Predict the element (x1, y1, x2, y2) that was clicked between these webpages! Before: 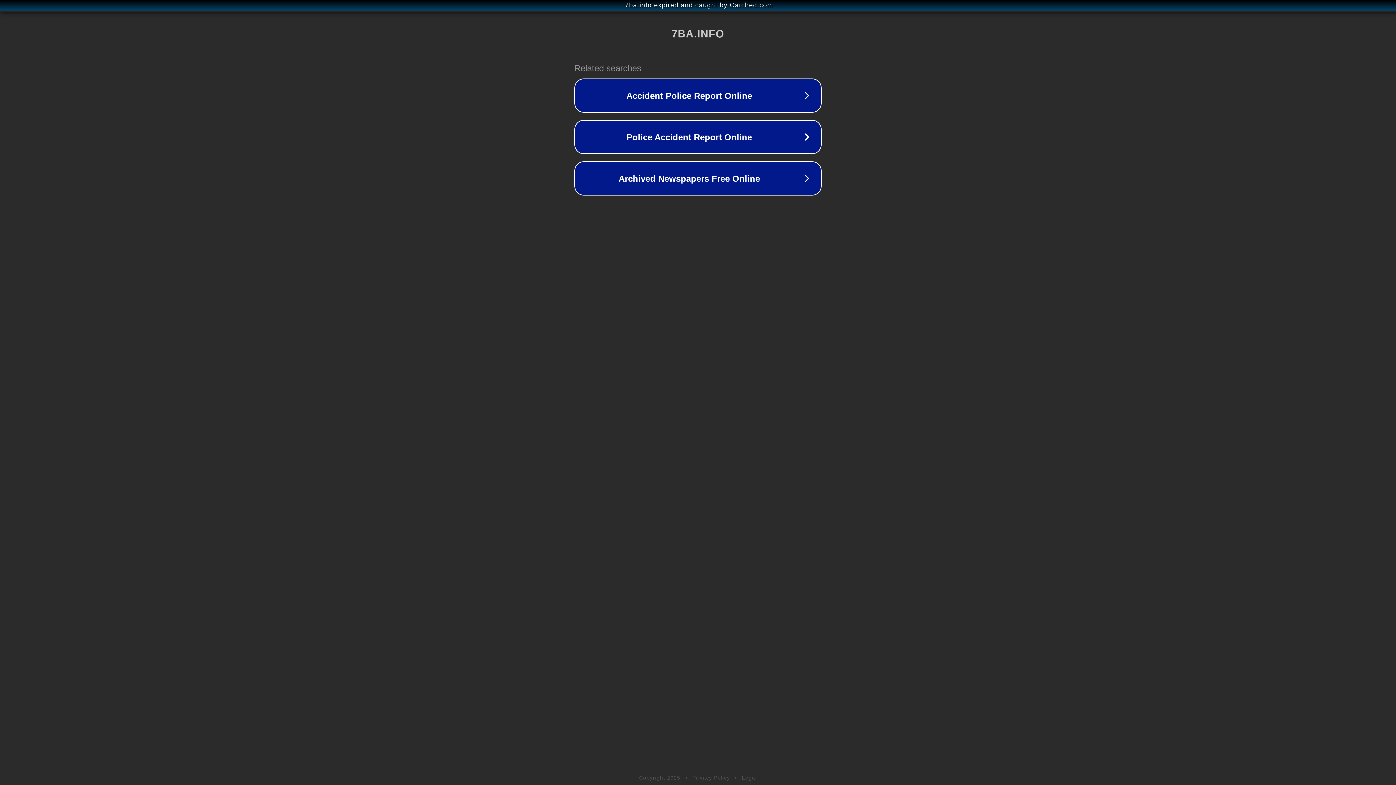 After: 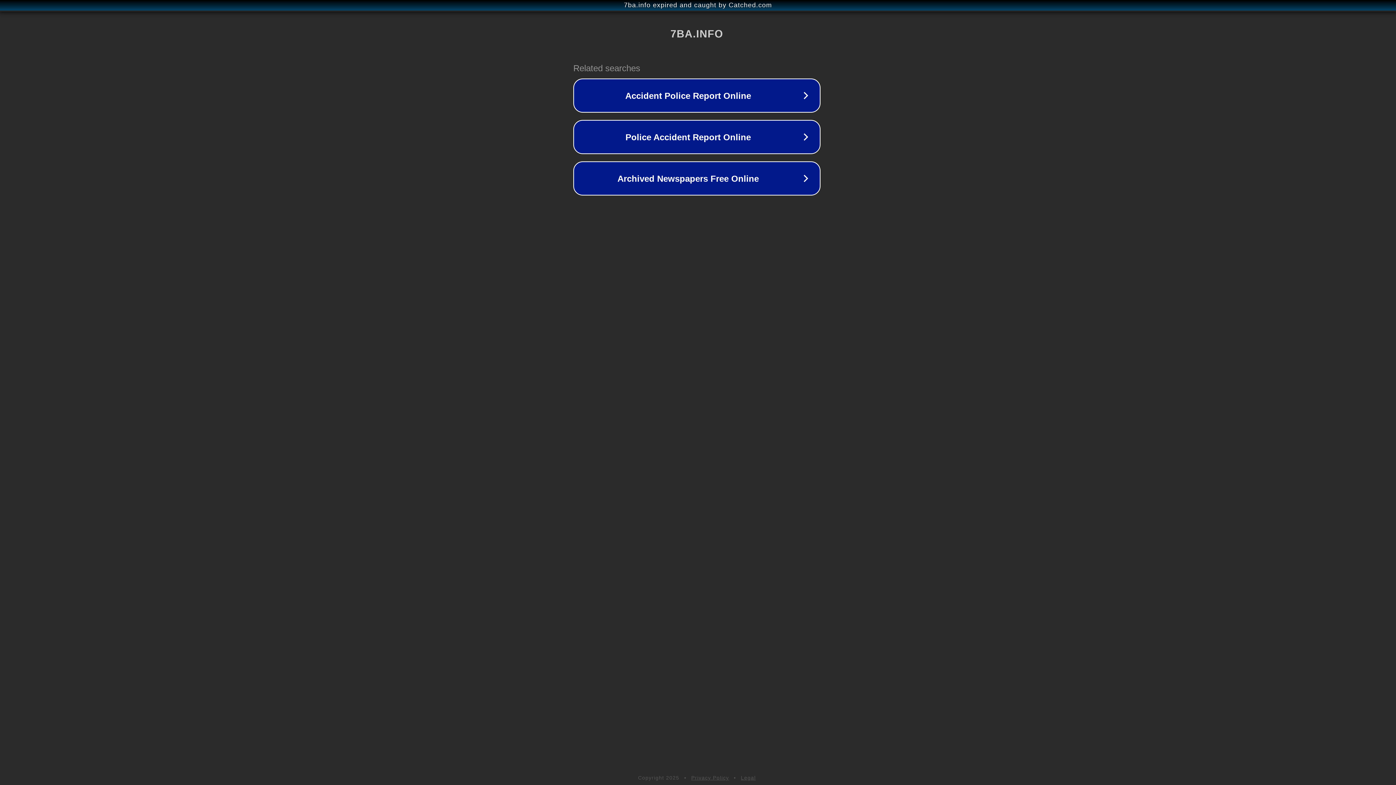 Action: label: 7ba.info expired and caught by Catched.com bbox: (1, 1, 1397, 9)